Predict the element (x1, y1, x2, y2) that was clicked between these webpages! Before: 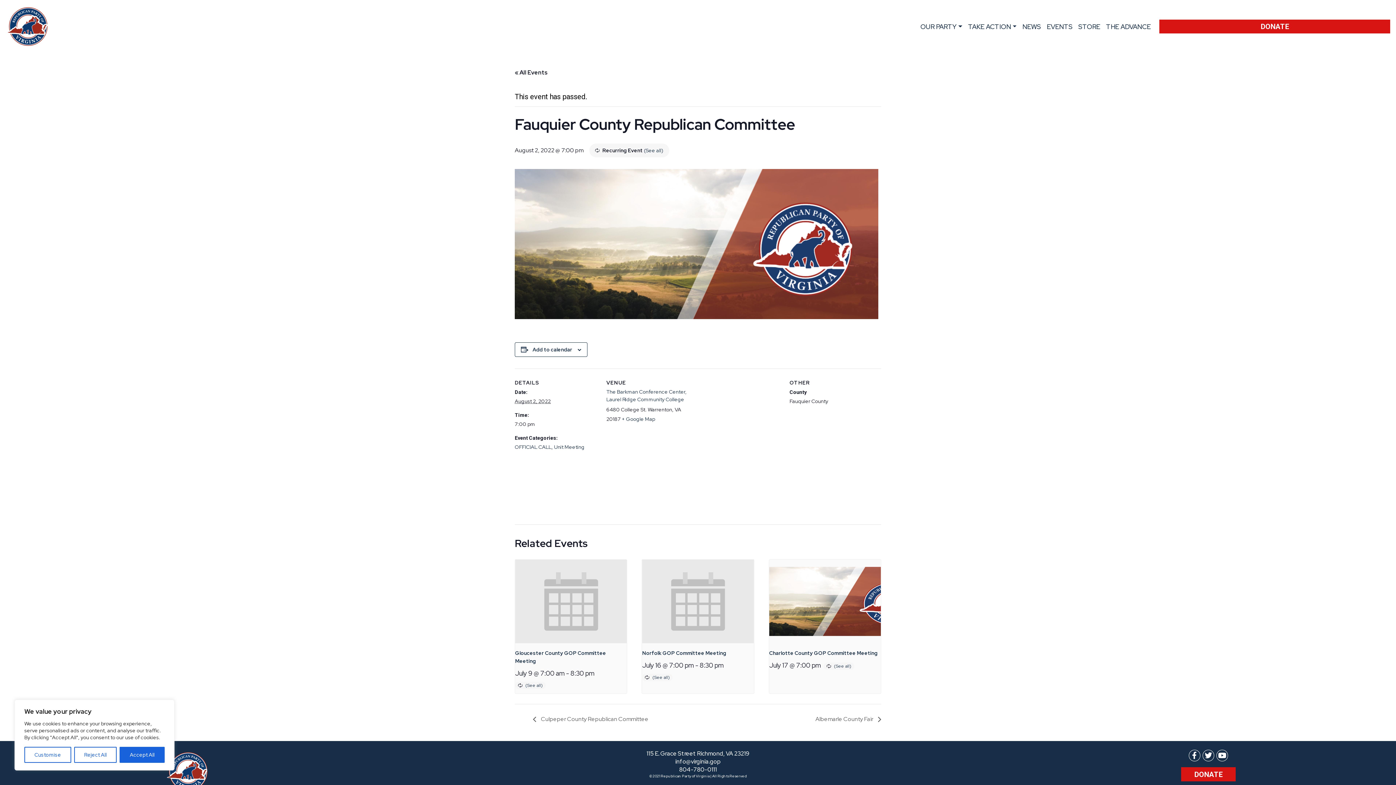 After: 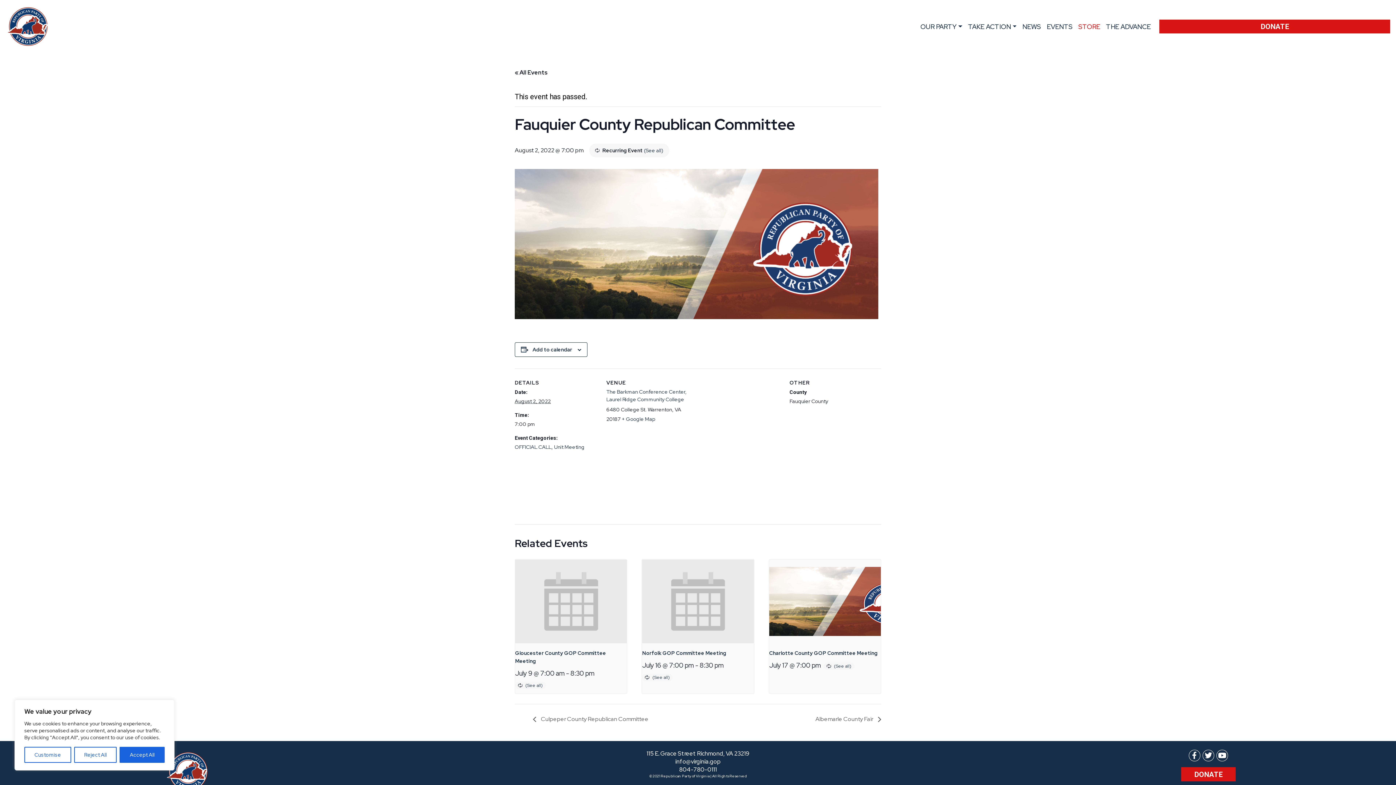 Action: bbox: (1075, 18, 1103, 34) label: STORE